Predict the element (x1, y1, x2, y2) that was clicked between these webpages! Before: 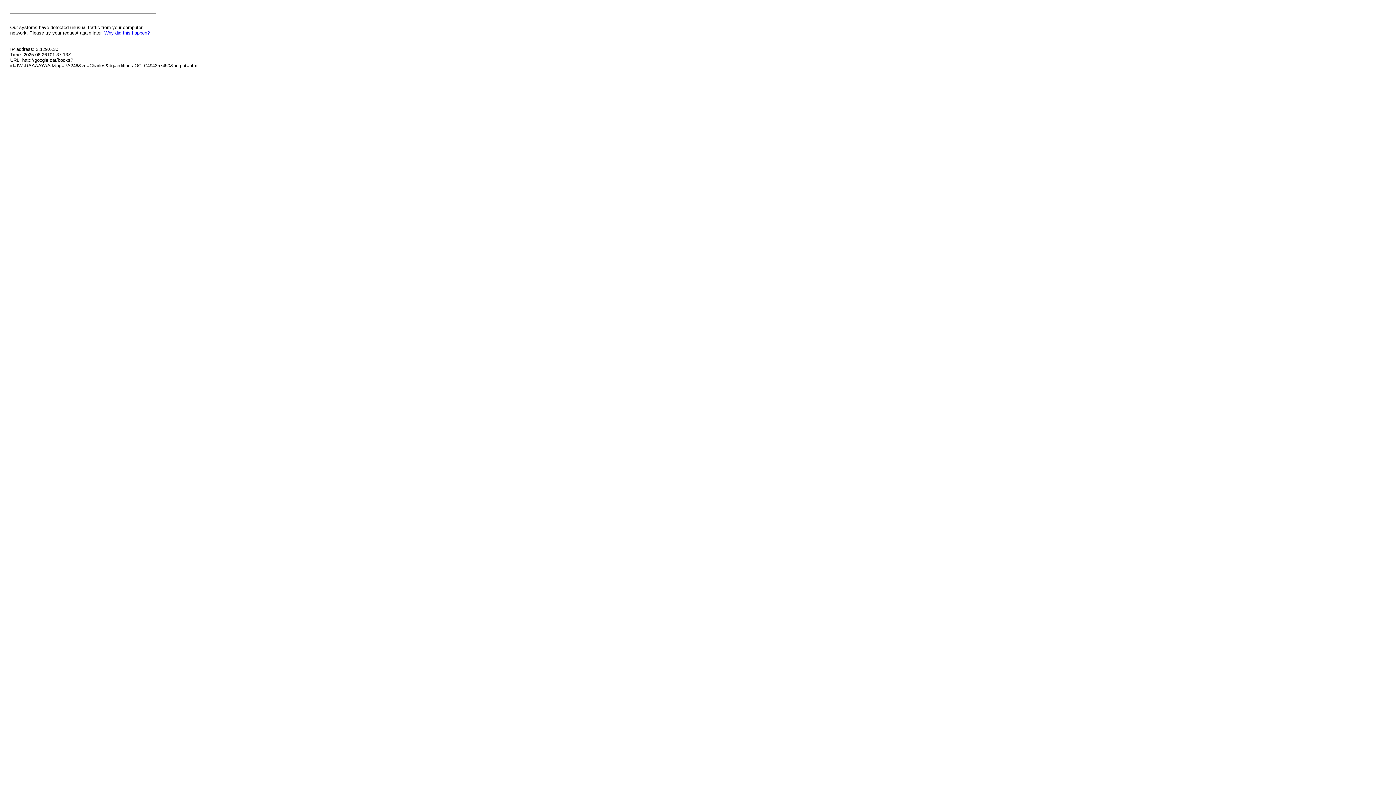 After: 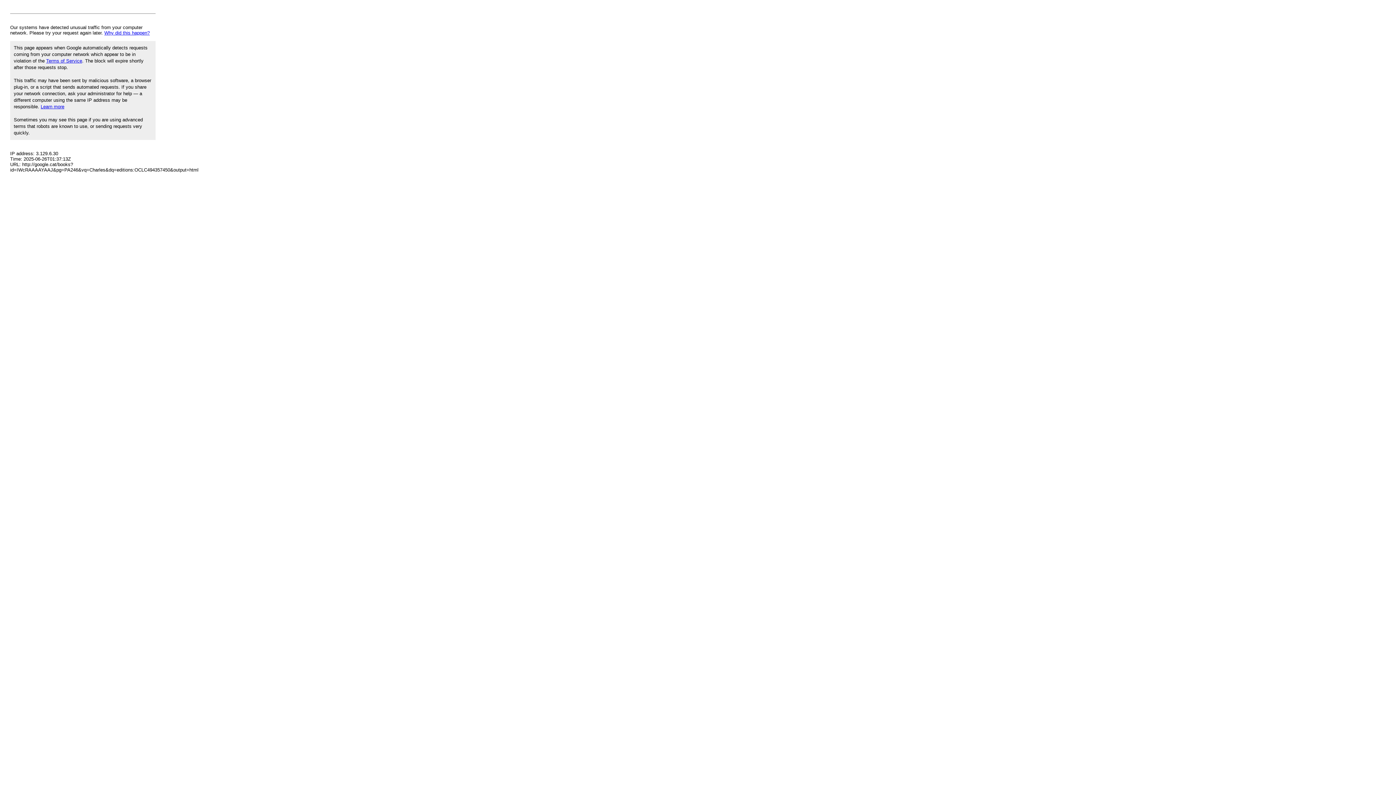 Action: bbox: (104, 30, 149, 35) label: Why did this happen?